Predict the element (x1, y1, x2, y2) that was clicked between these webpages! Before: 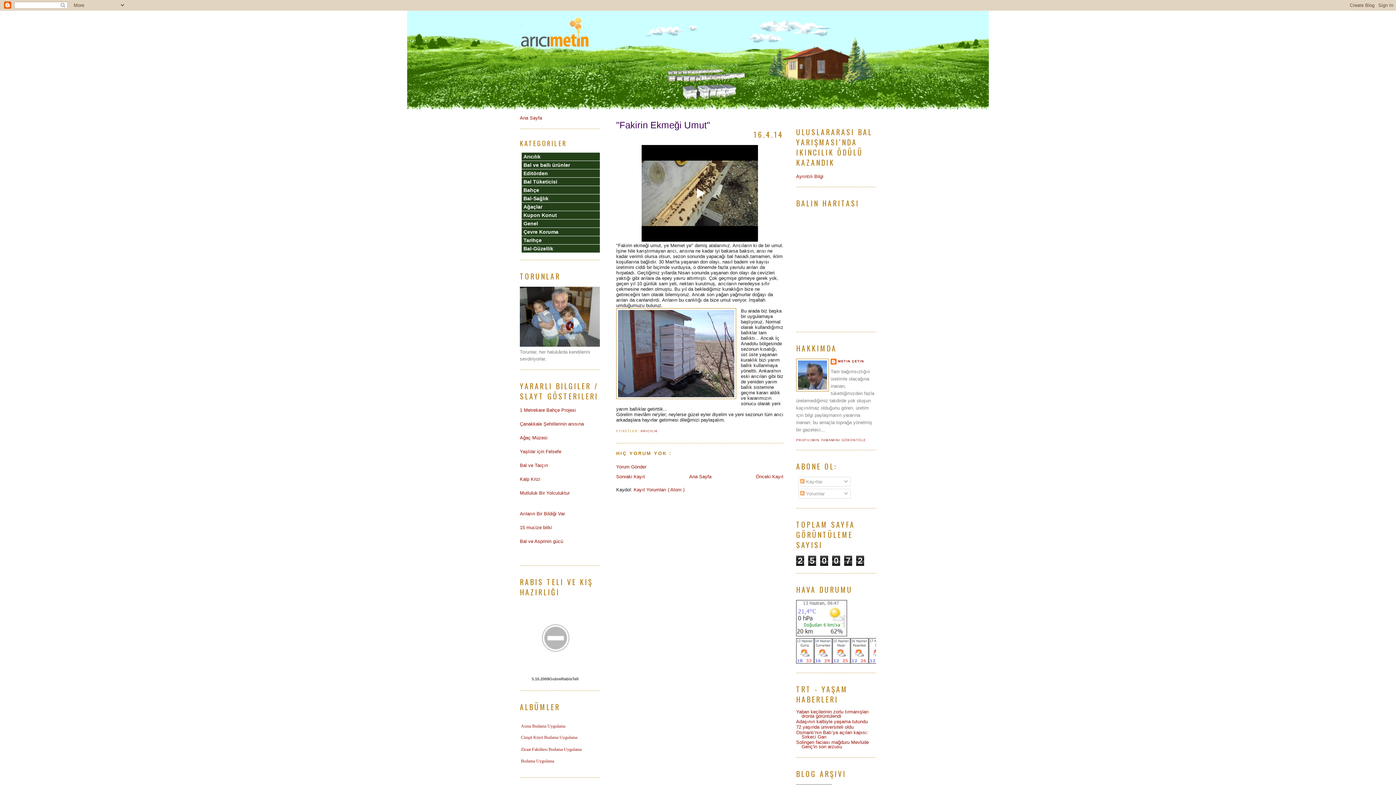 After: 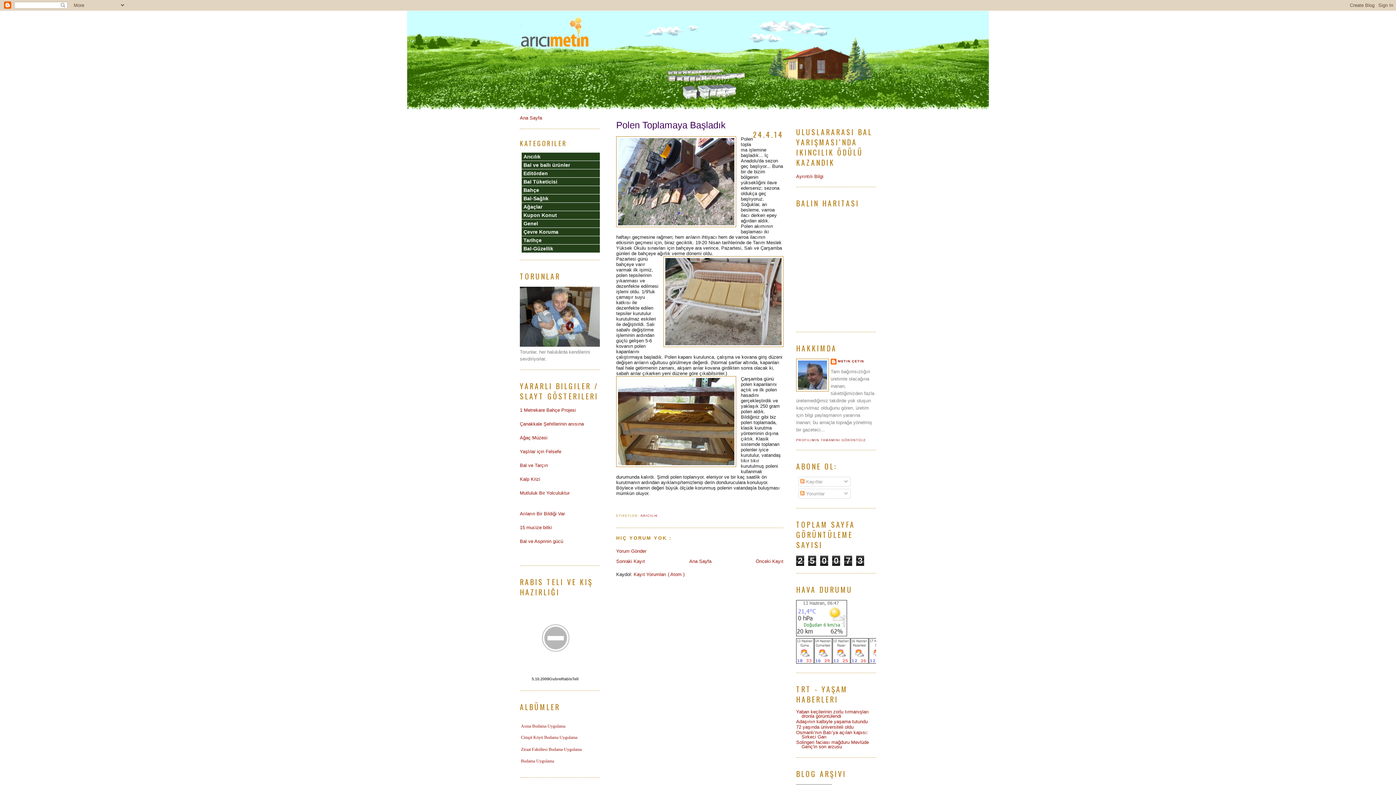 Action: bbox: (616, 474, 645, 479) label: Sonraki Kayıt